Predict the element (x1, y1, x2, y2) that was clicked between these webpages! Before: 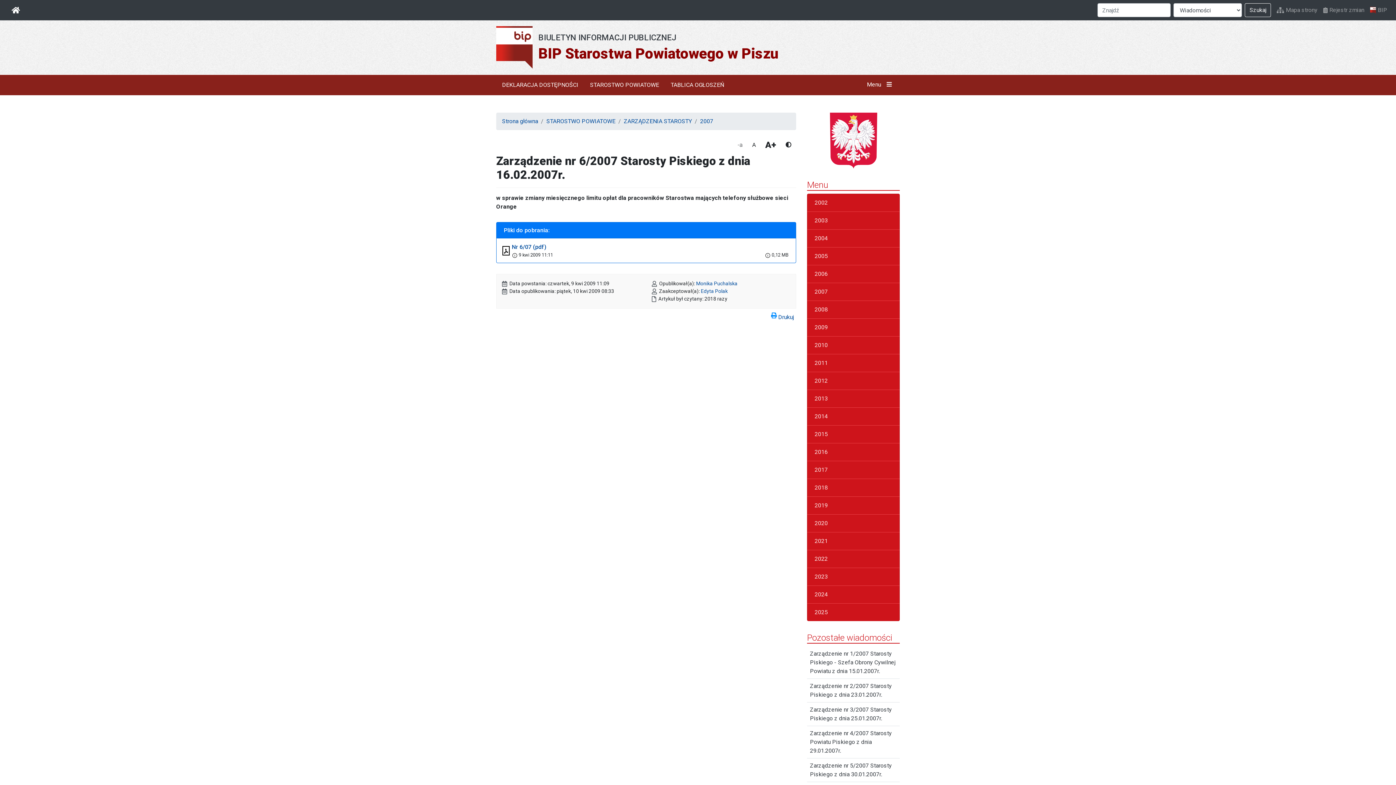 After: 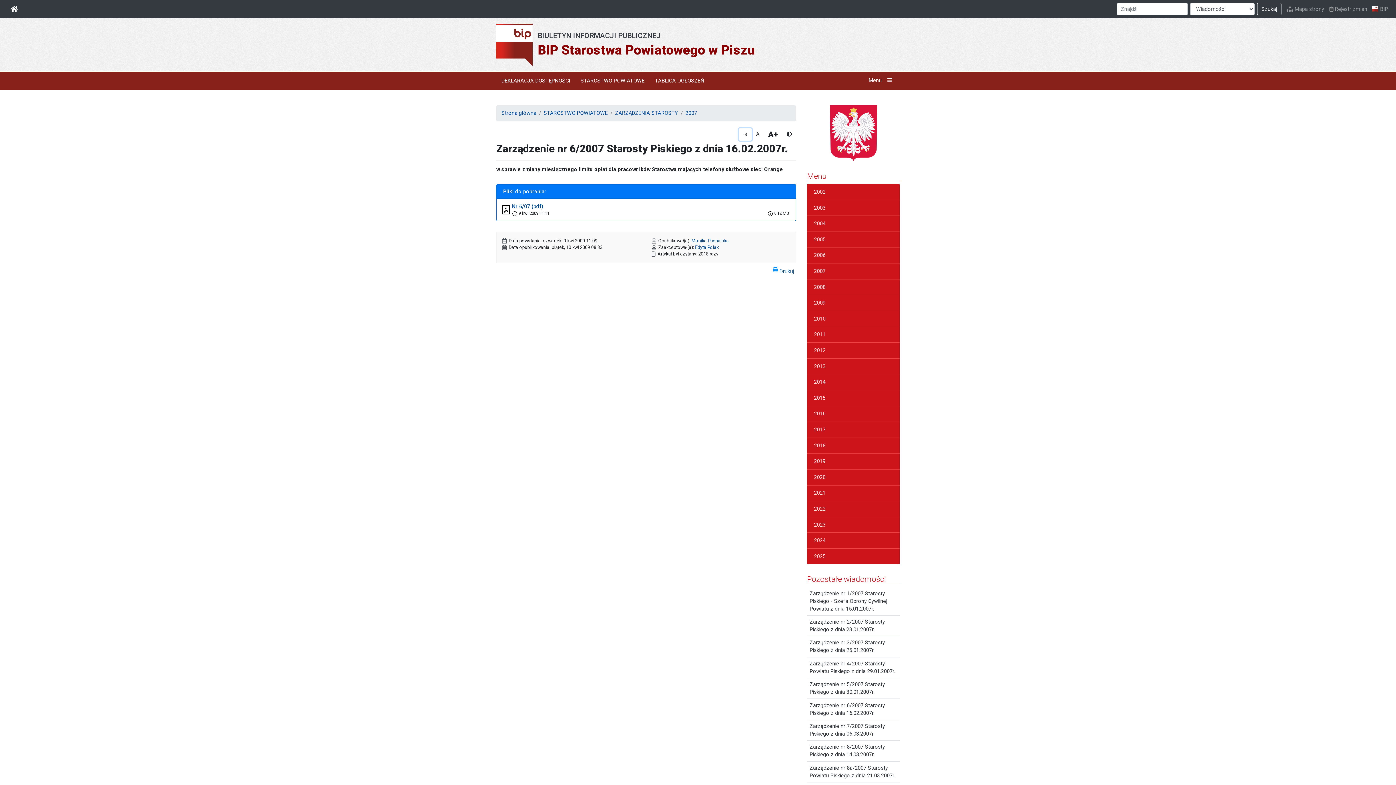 Action: bbox: (733, 138, 747, 152) label: -a